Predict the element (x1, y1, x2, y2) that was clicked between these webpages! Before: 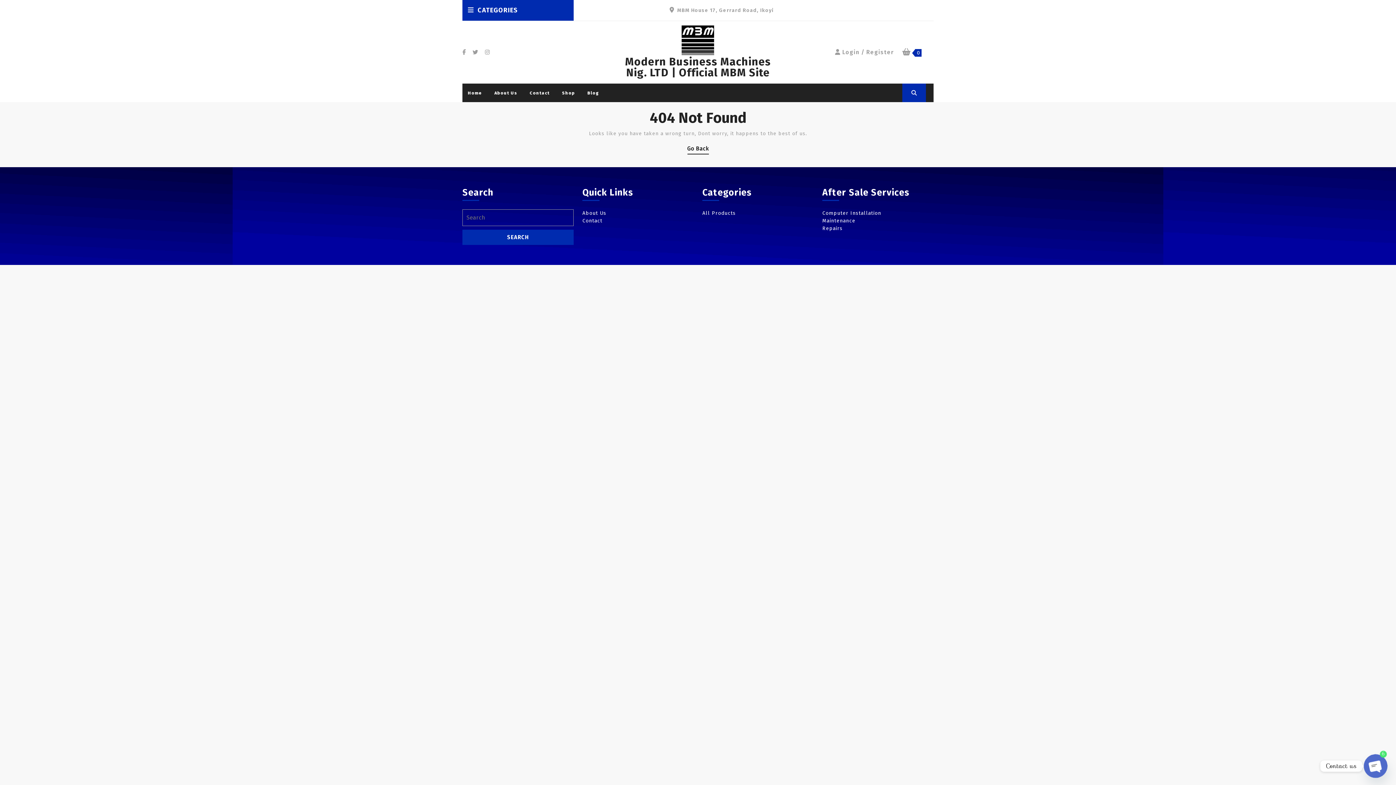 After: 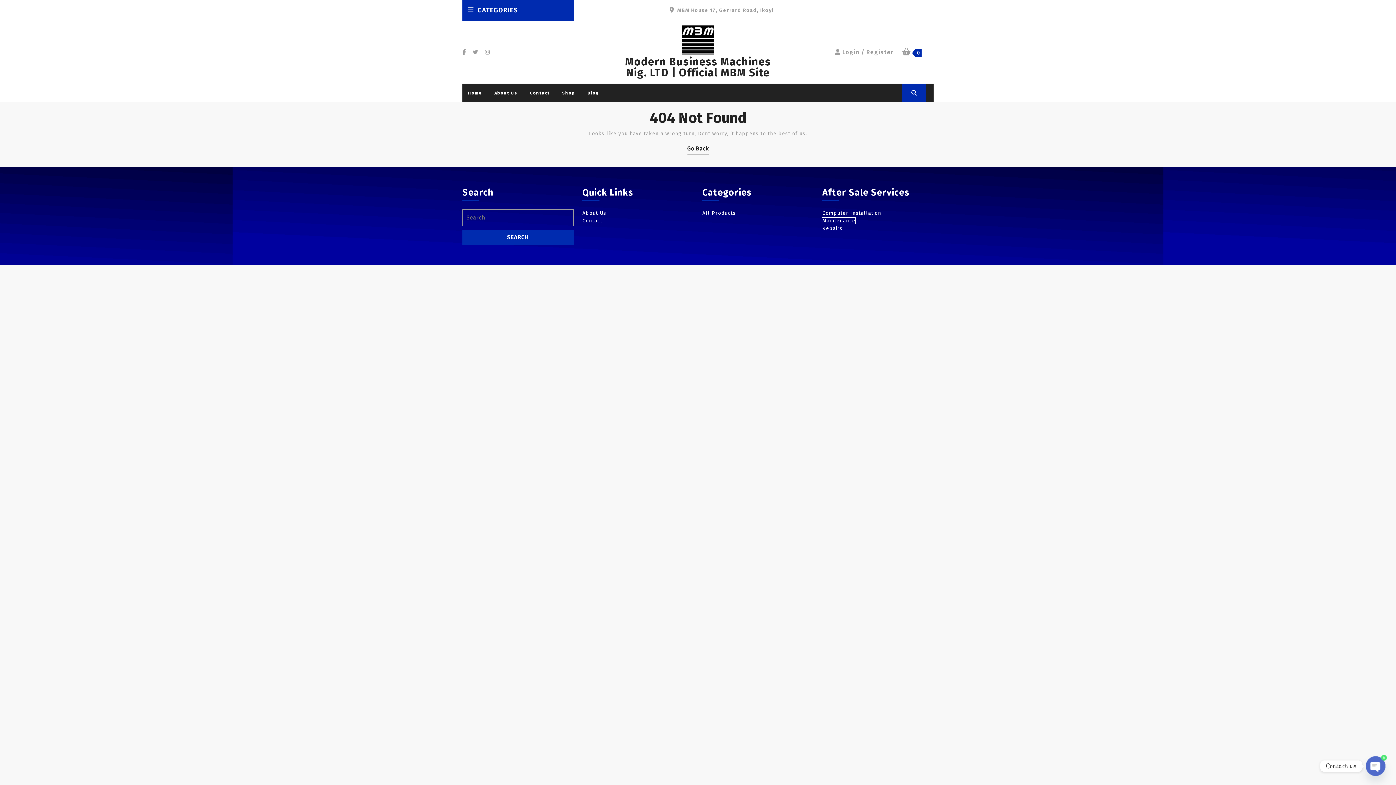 Action: label: Maintenance bbox: (822, 217, 855, 224)